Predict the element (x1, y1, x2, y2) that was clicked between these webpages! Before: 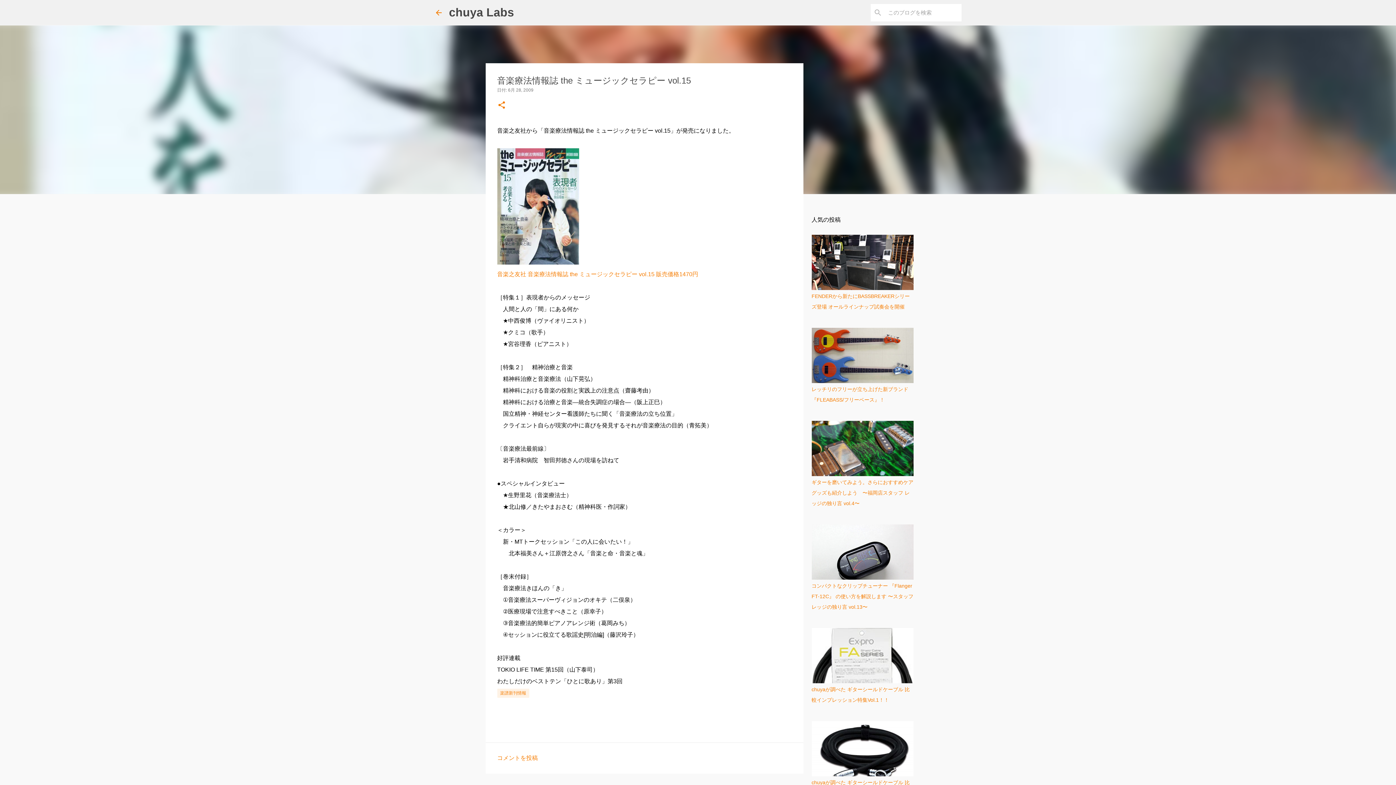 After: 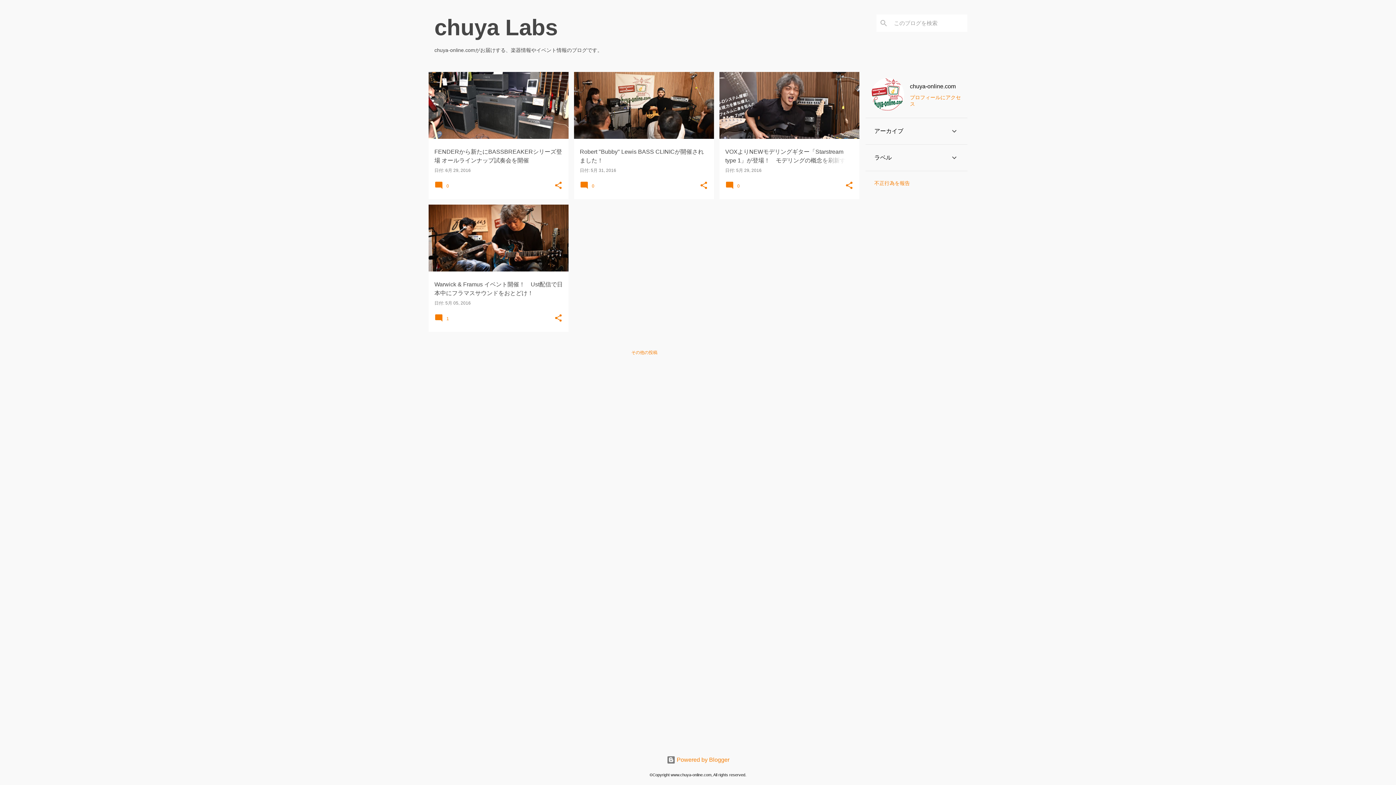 Action: bbox: (434, 8, 443, 16)